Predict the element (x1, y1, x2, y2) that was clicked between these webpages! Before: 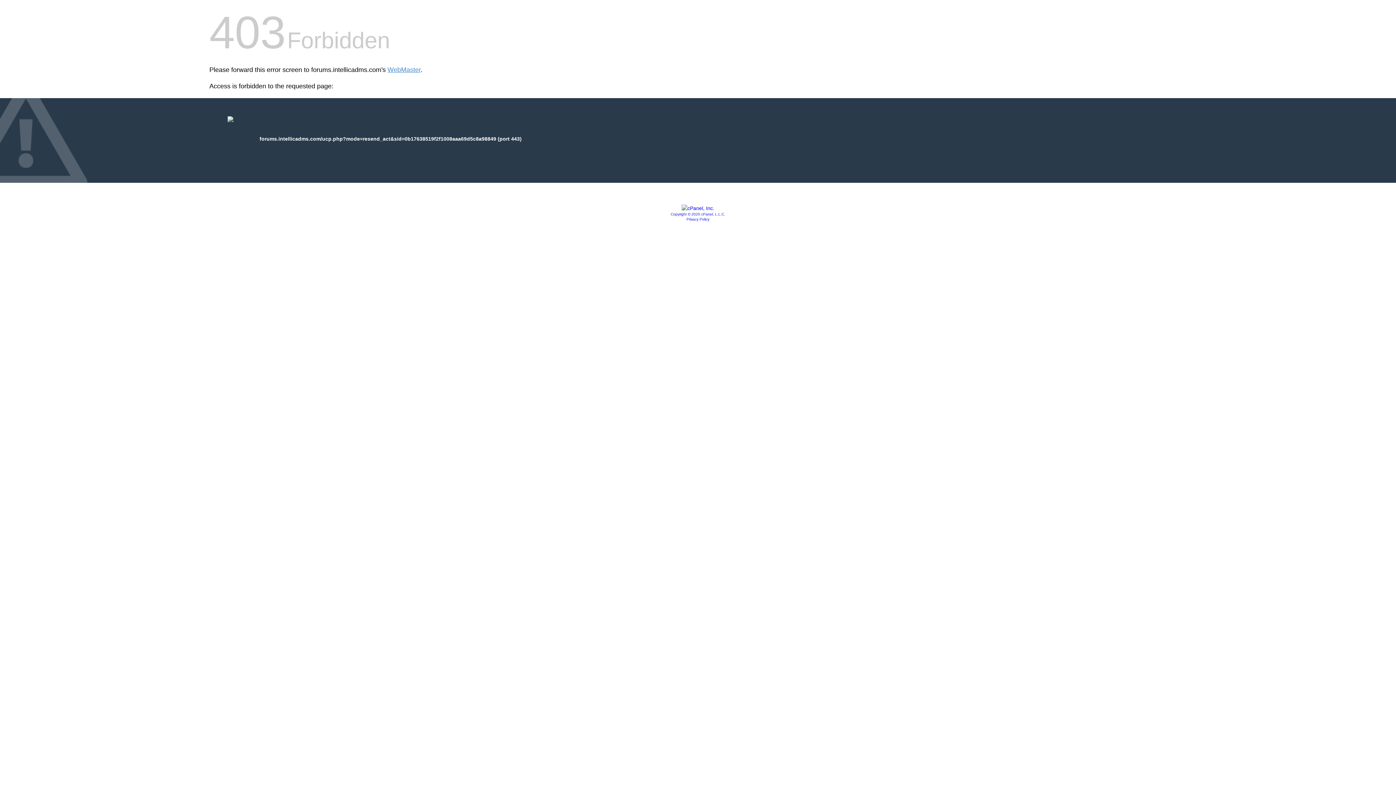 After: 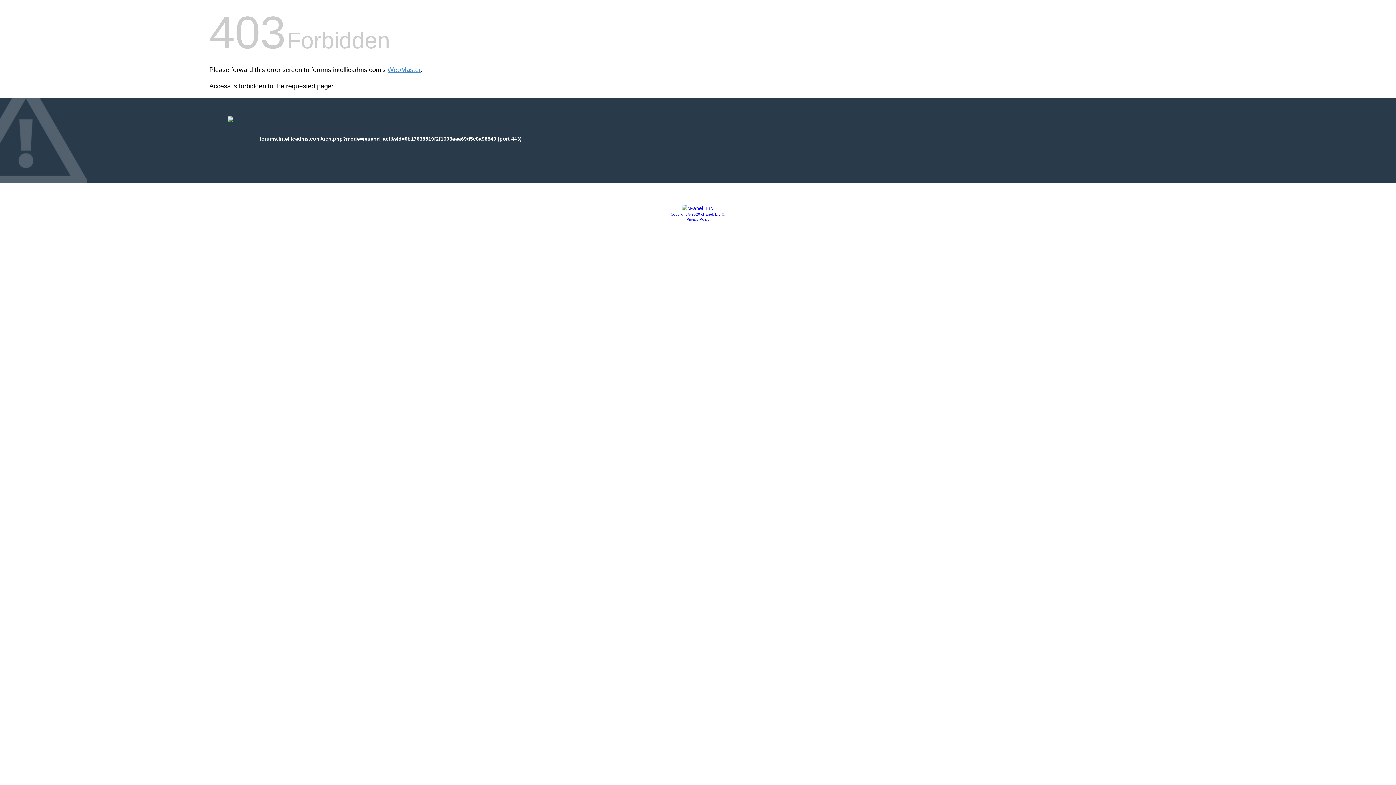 Action: bbox: (670, 212, 725, 216) label: Copyright © 2020 cPanel, L.L.C.